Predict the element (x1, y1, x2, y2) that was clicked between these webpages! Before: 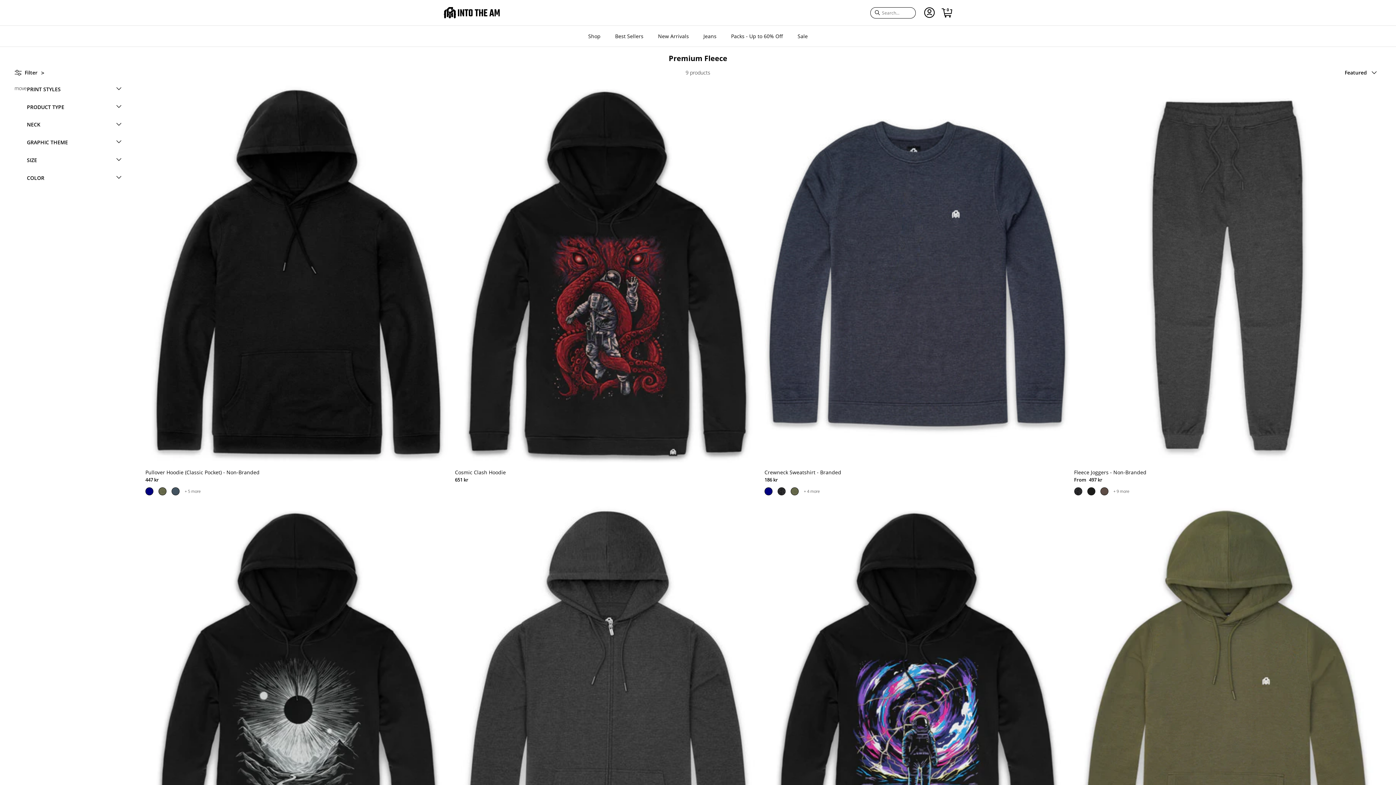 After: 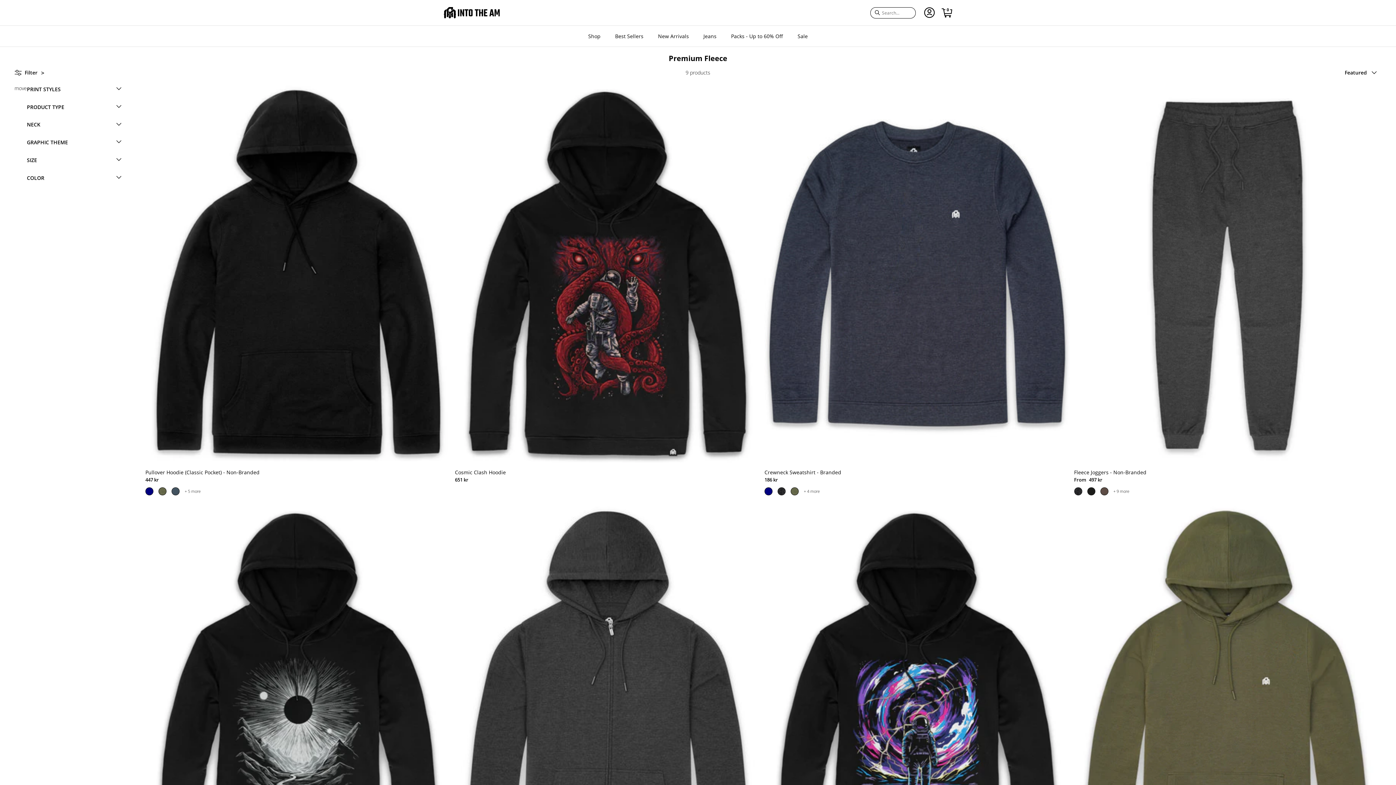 Action: bbox: (874, 9, 880, 14) label: Submit